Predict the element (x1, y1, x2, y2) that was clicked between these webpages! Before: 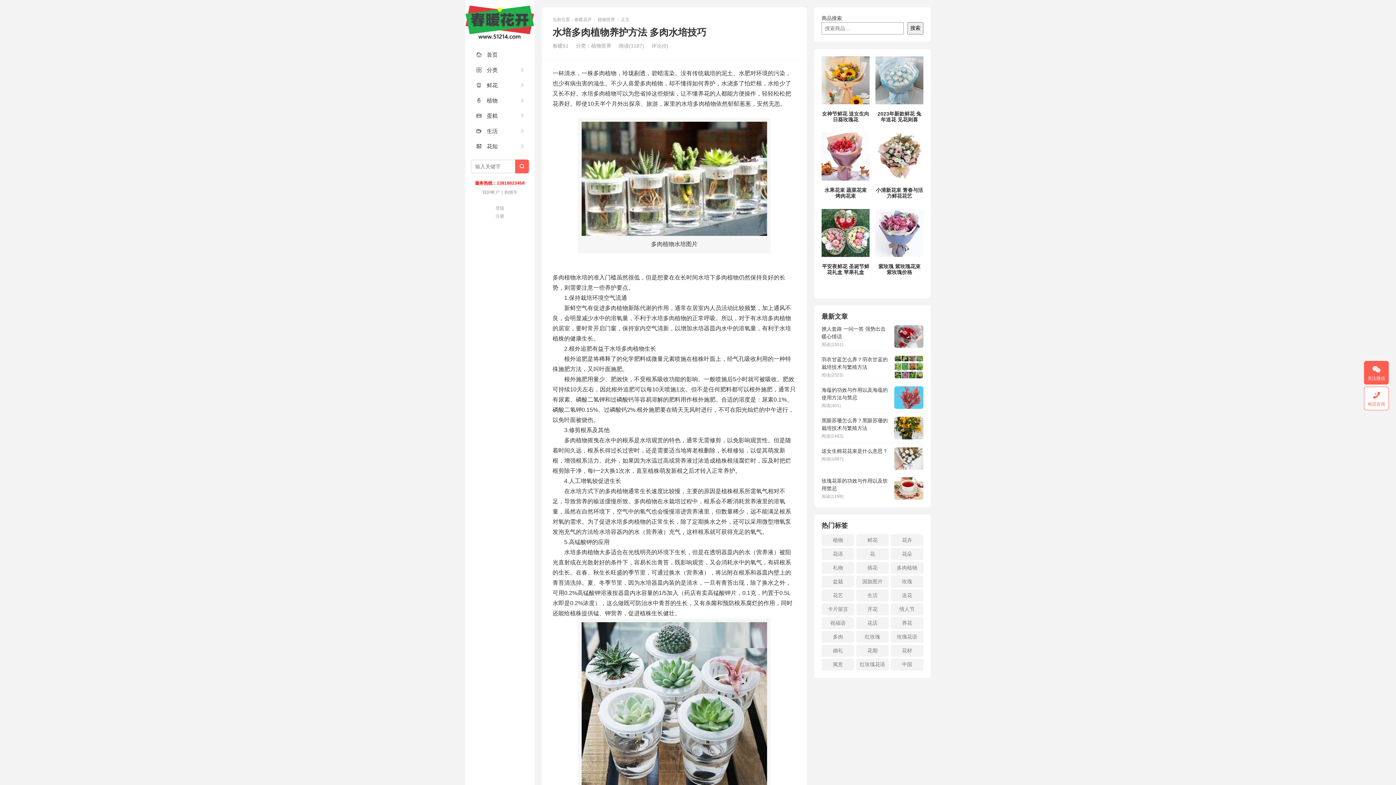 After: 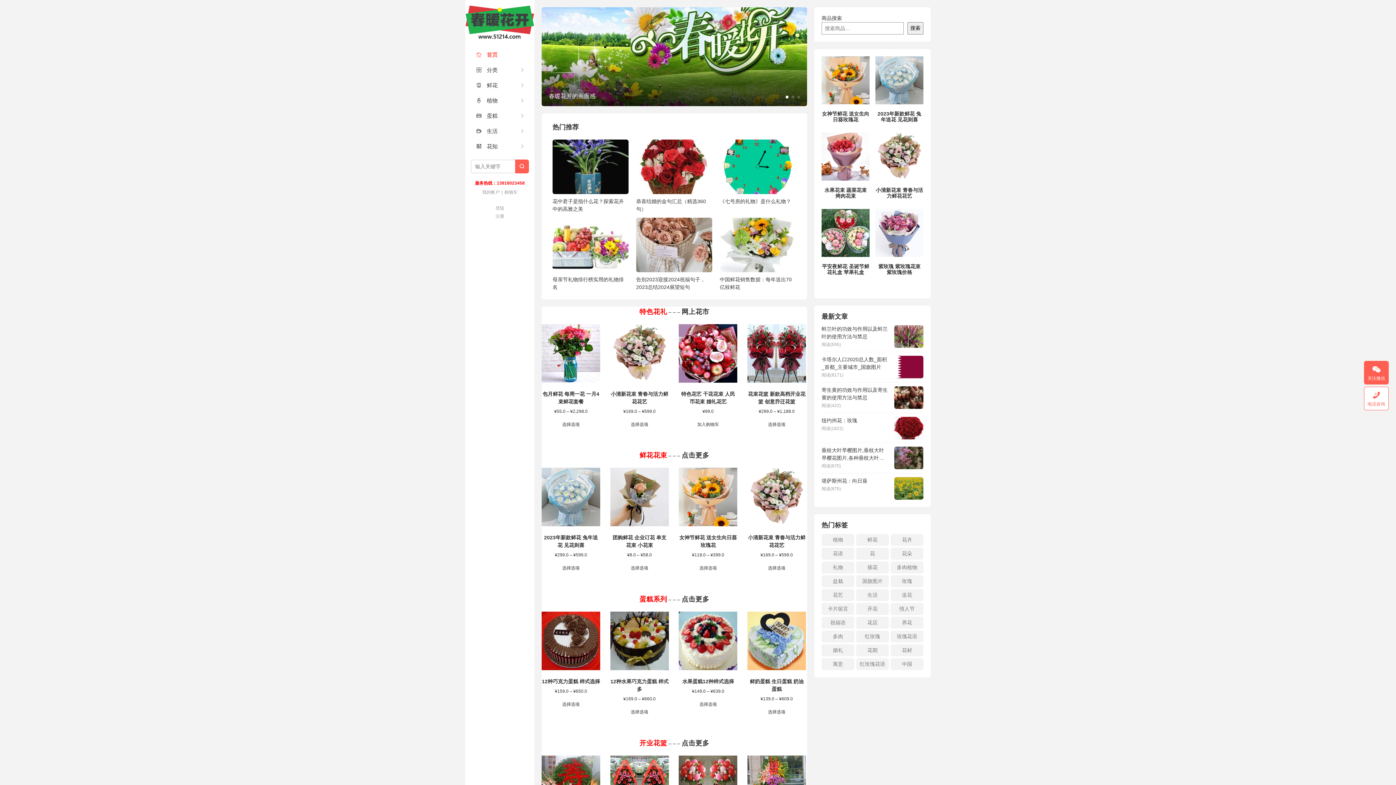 Action: bbox: (465, 47, 534, 62) label:  首页